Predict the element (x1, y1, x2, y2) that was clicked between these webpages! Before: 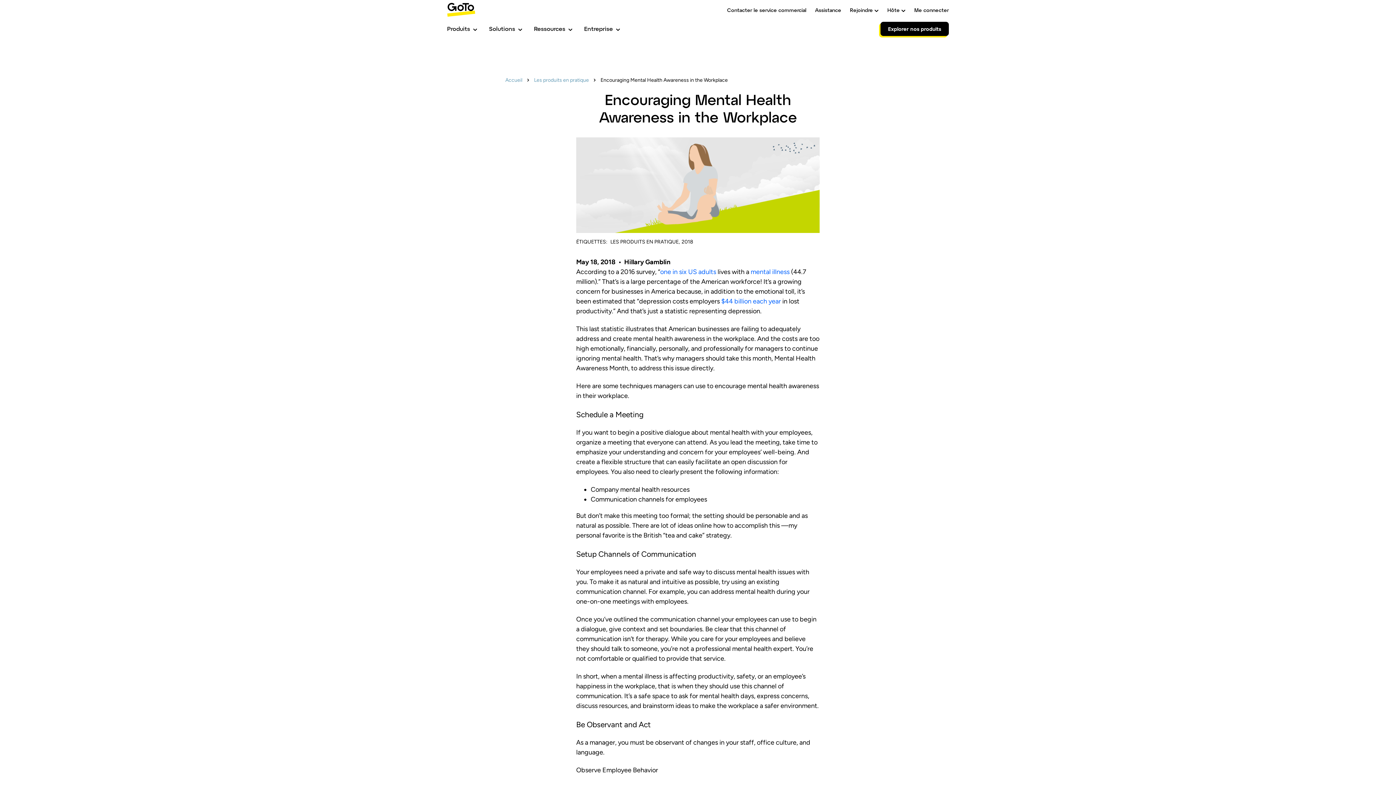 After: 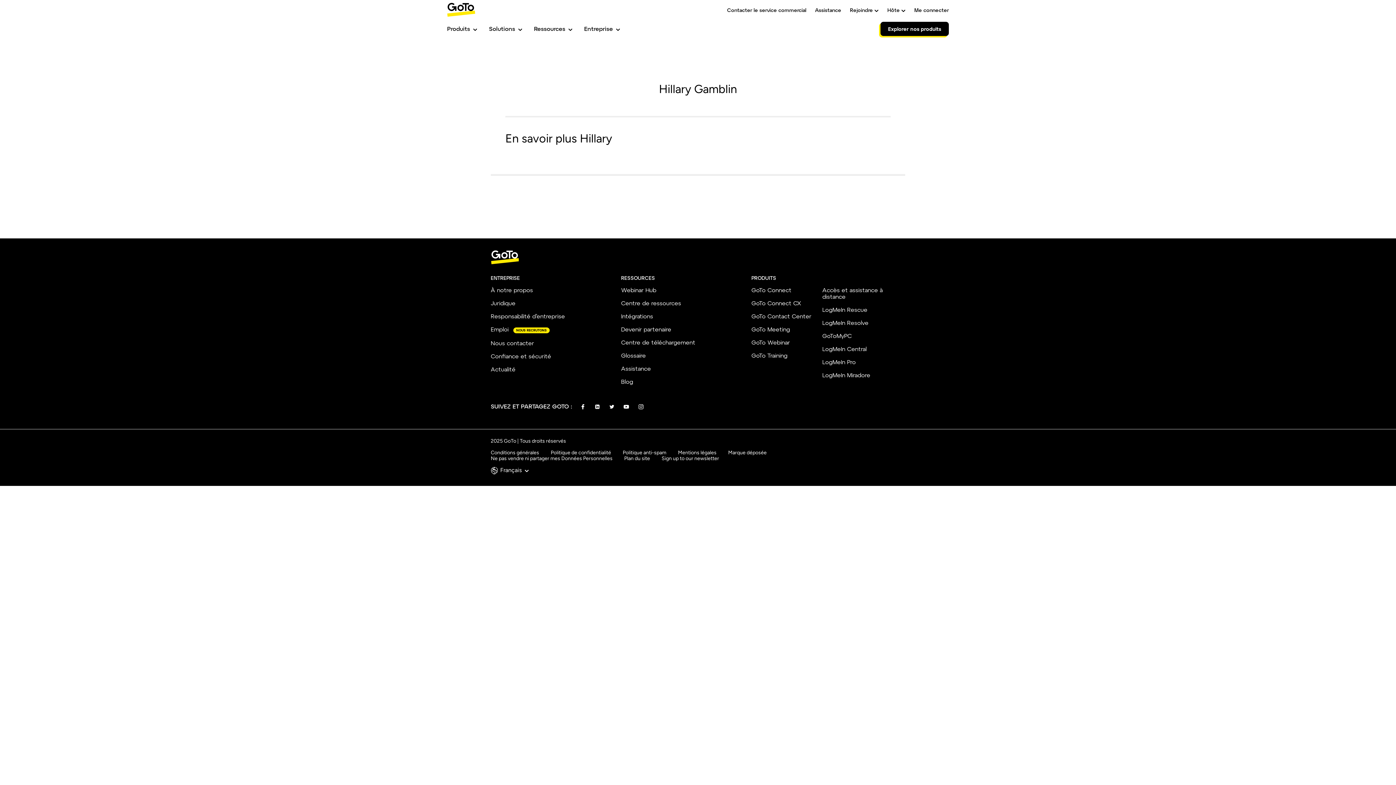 Action: label: Hillary Gamblin bbox: (624, 258, 670, 266)